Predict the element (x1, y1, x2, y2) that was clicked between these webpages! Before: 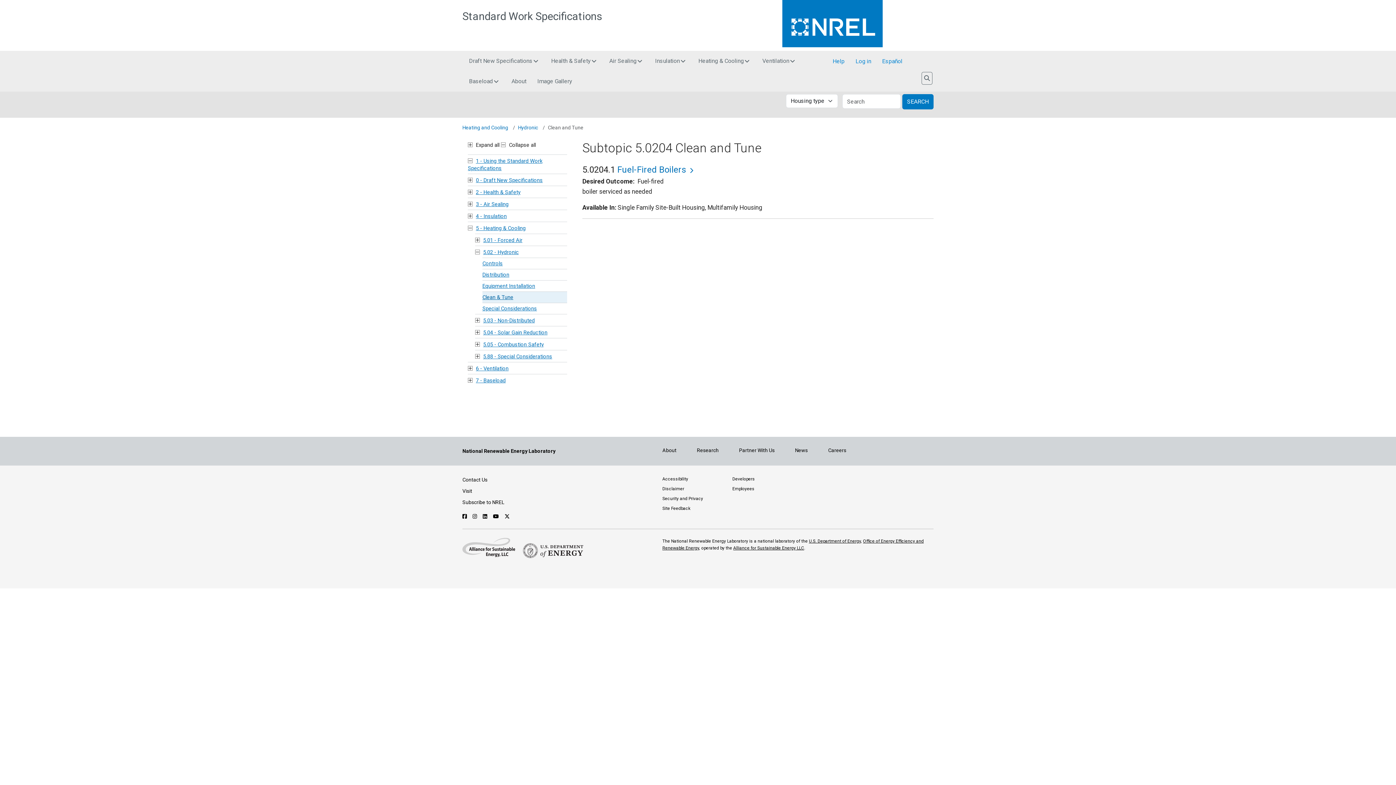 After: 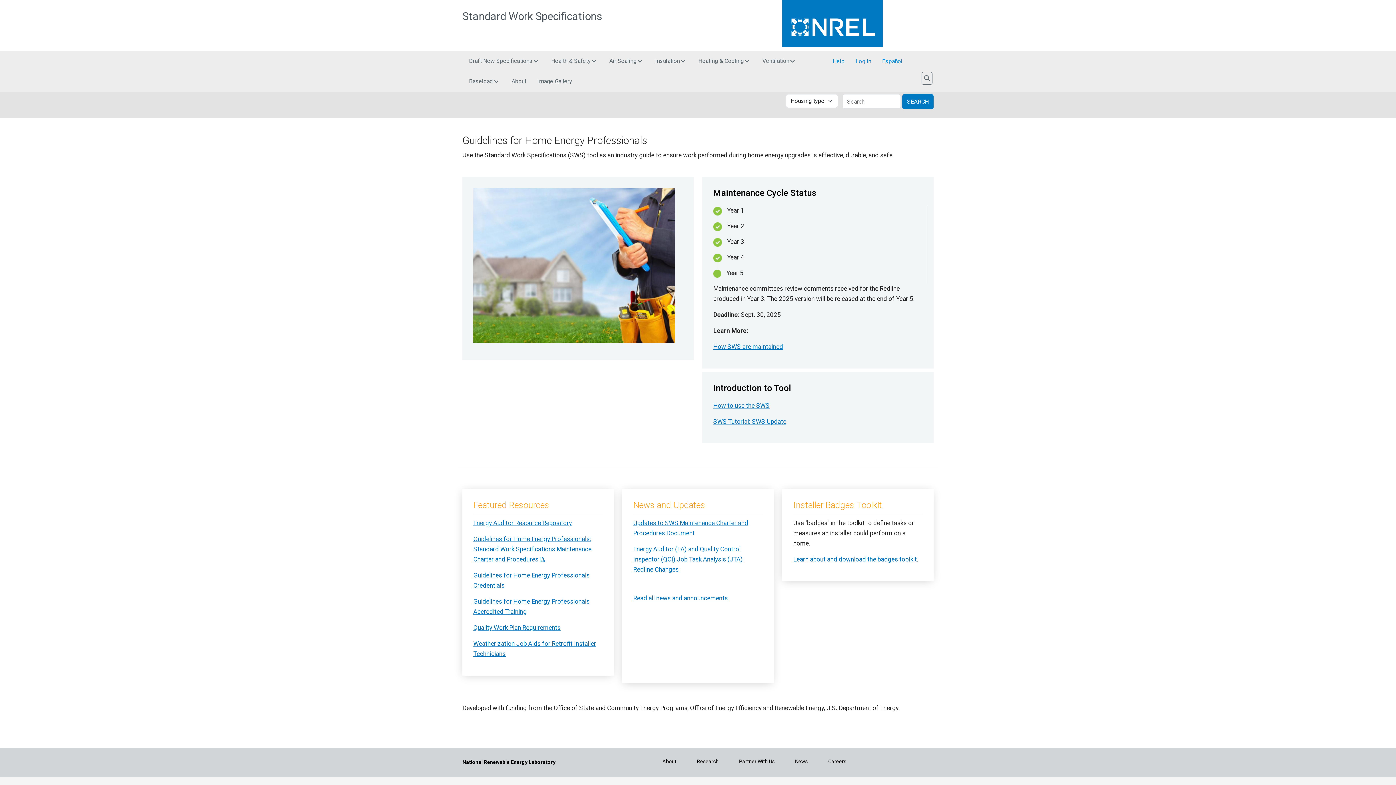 Action: label: Standard Work Specifications bbox: (462, 10, 773, 22)